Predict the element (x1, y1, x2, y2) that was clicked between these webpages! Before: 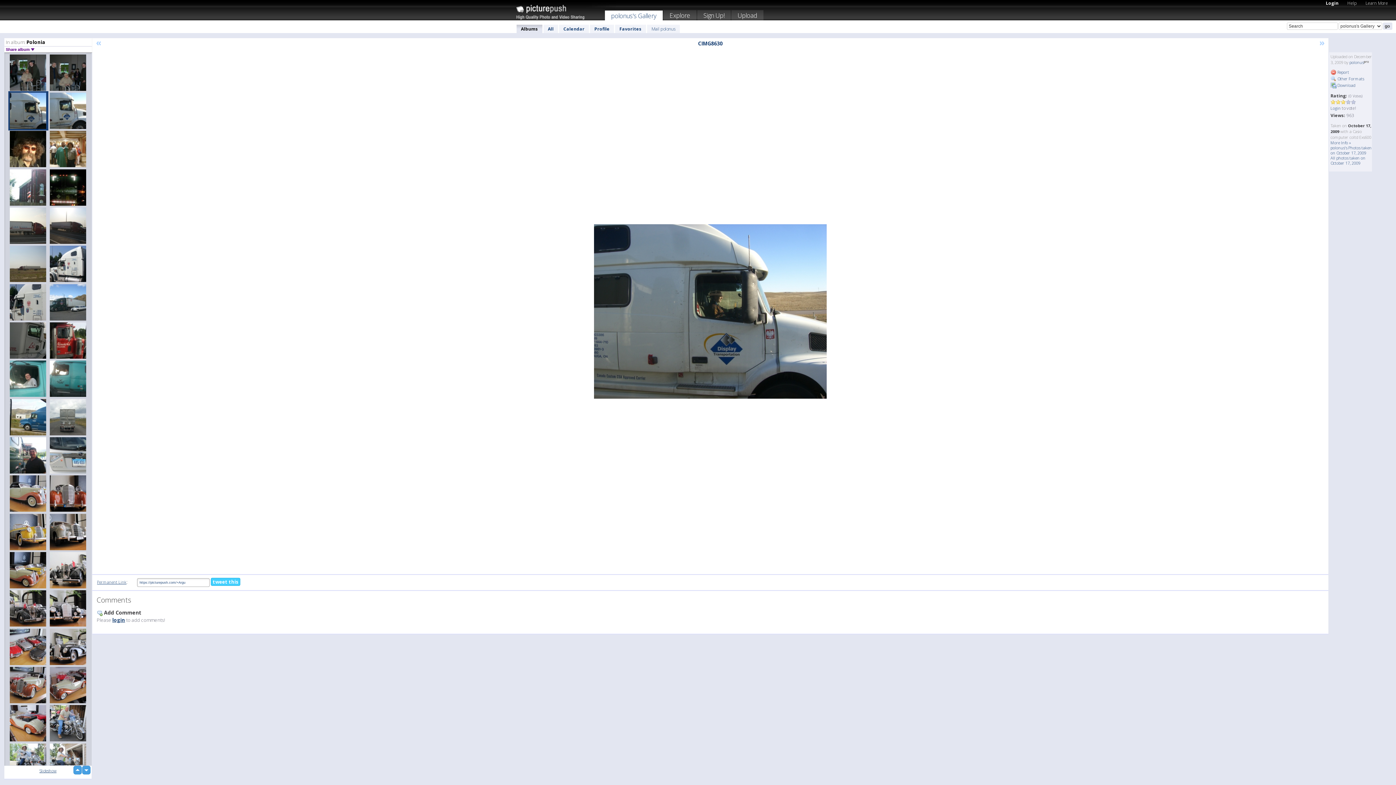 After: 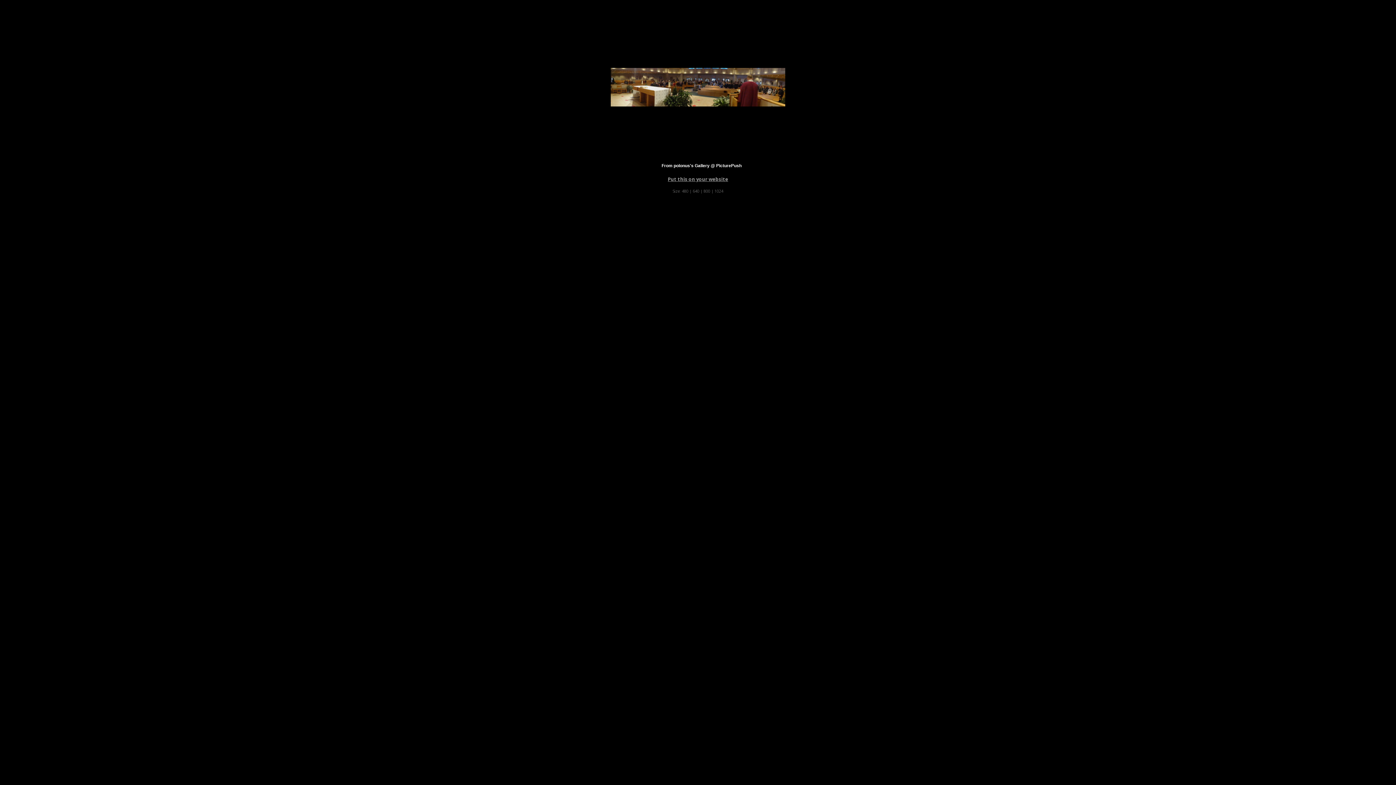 Action: label: Slideshow bbox: (39, 768, 56, 773)